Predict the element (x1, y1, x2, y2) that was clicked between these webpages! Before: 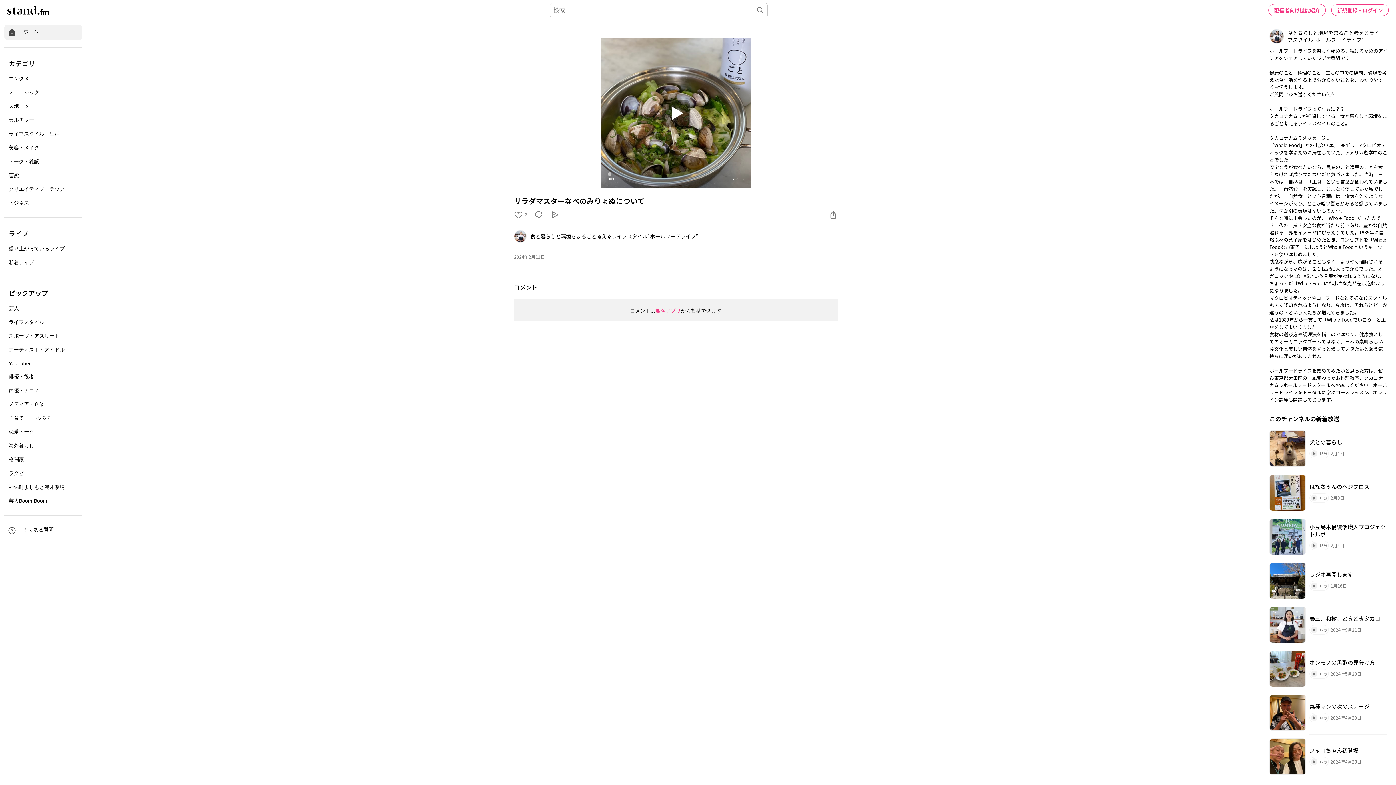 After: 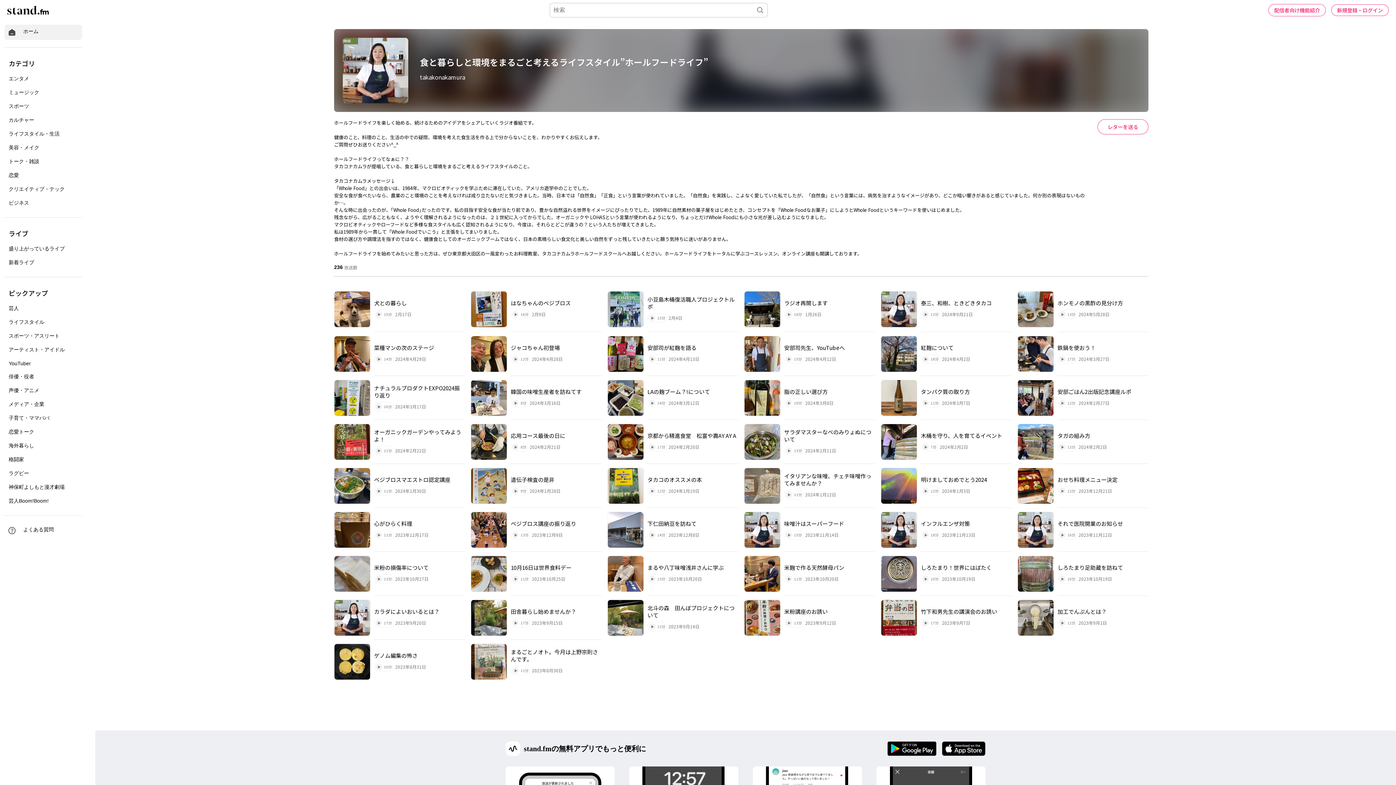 Action: bbox: (1269, 29, 1387, 43) label: 食と暮らしと環境をまるごと考えるライフスタイル”ホールフードライフ”